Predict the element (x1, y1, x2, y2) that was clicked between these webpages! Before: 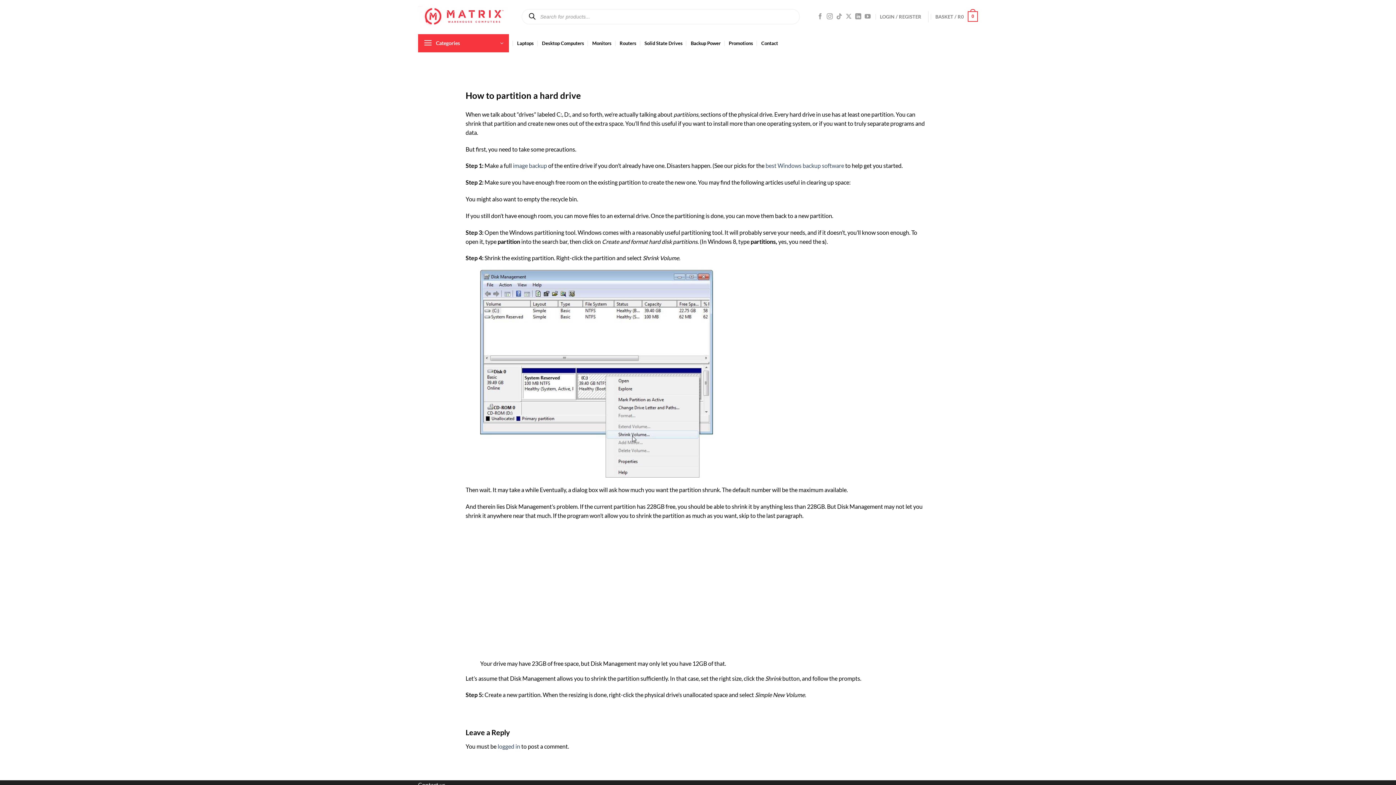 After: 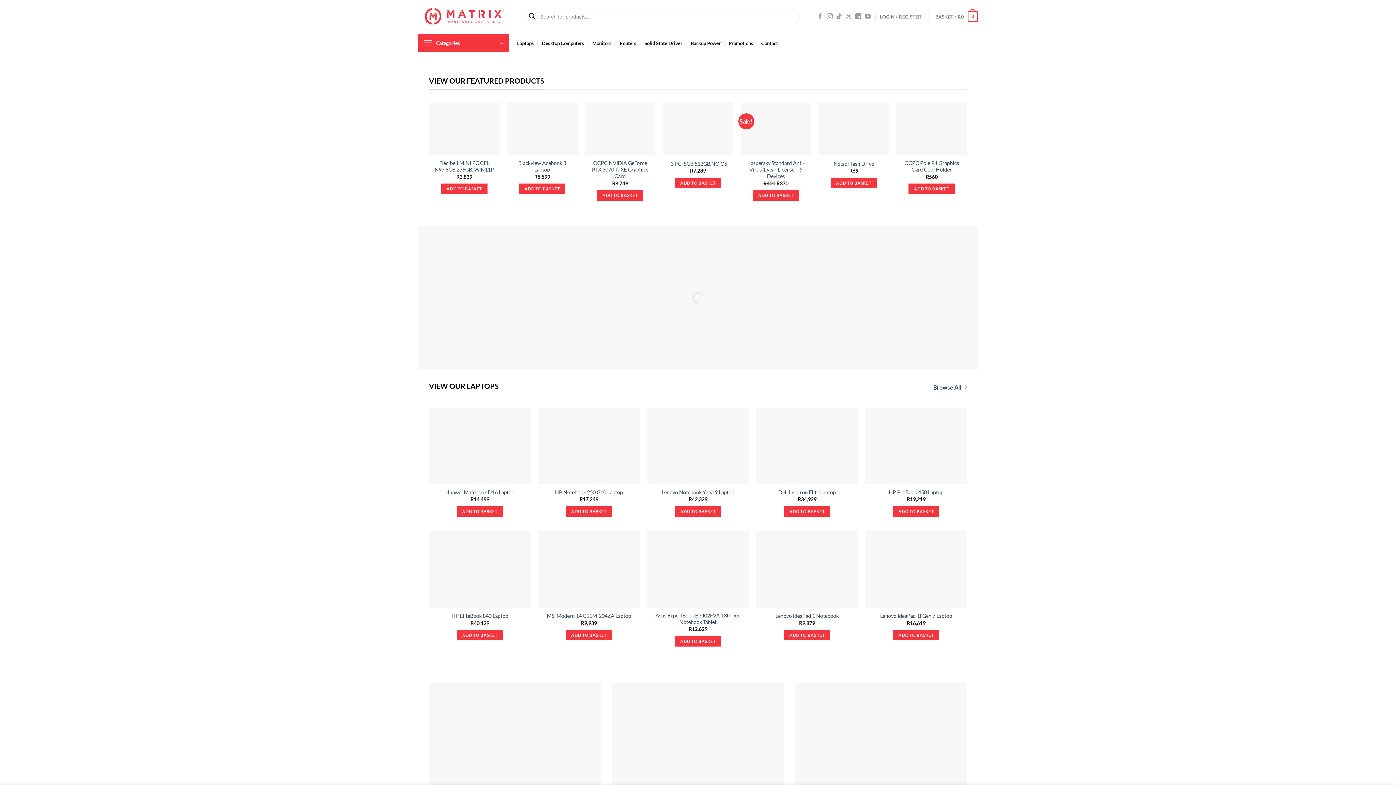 Action: label: Search bbox: (526, 10, 538, 22)